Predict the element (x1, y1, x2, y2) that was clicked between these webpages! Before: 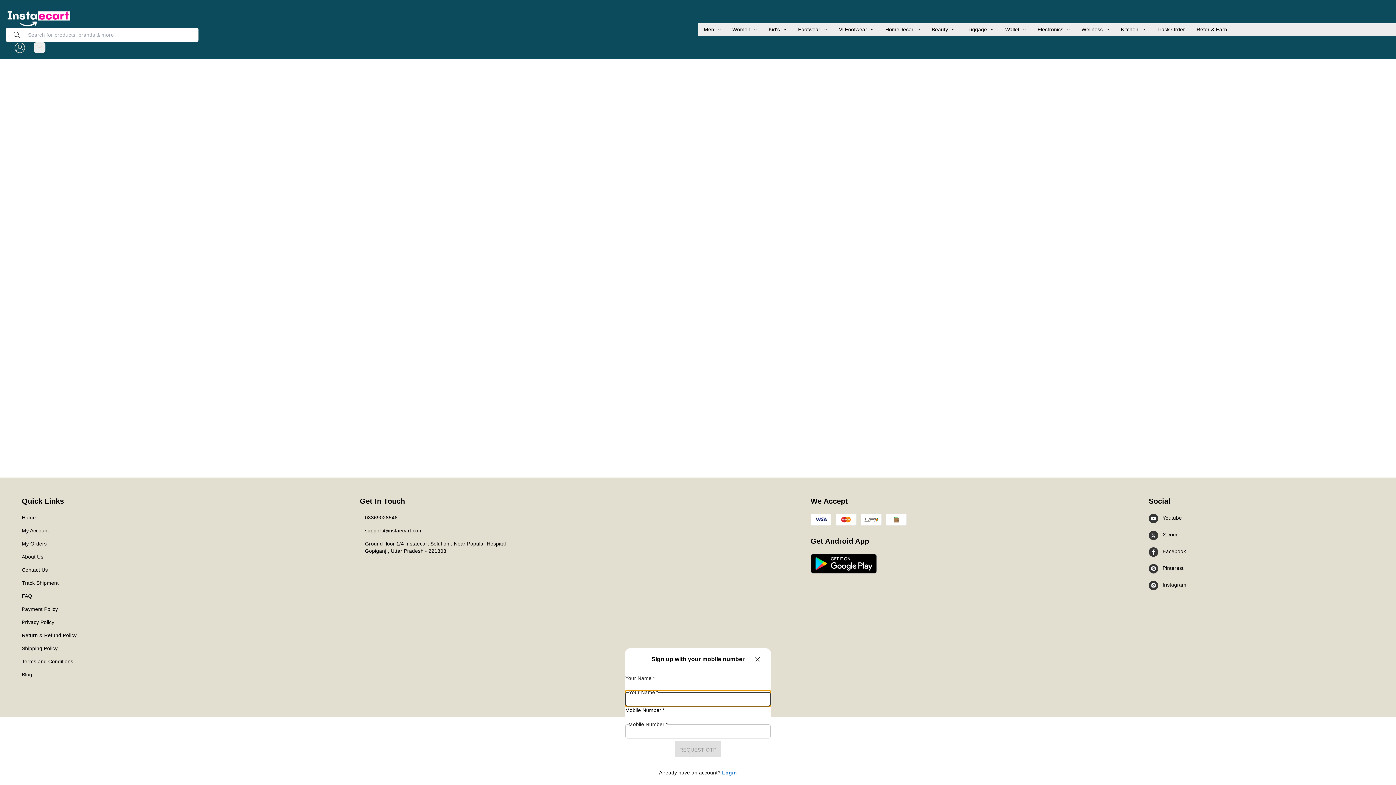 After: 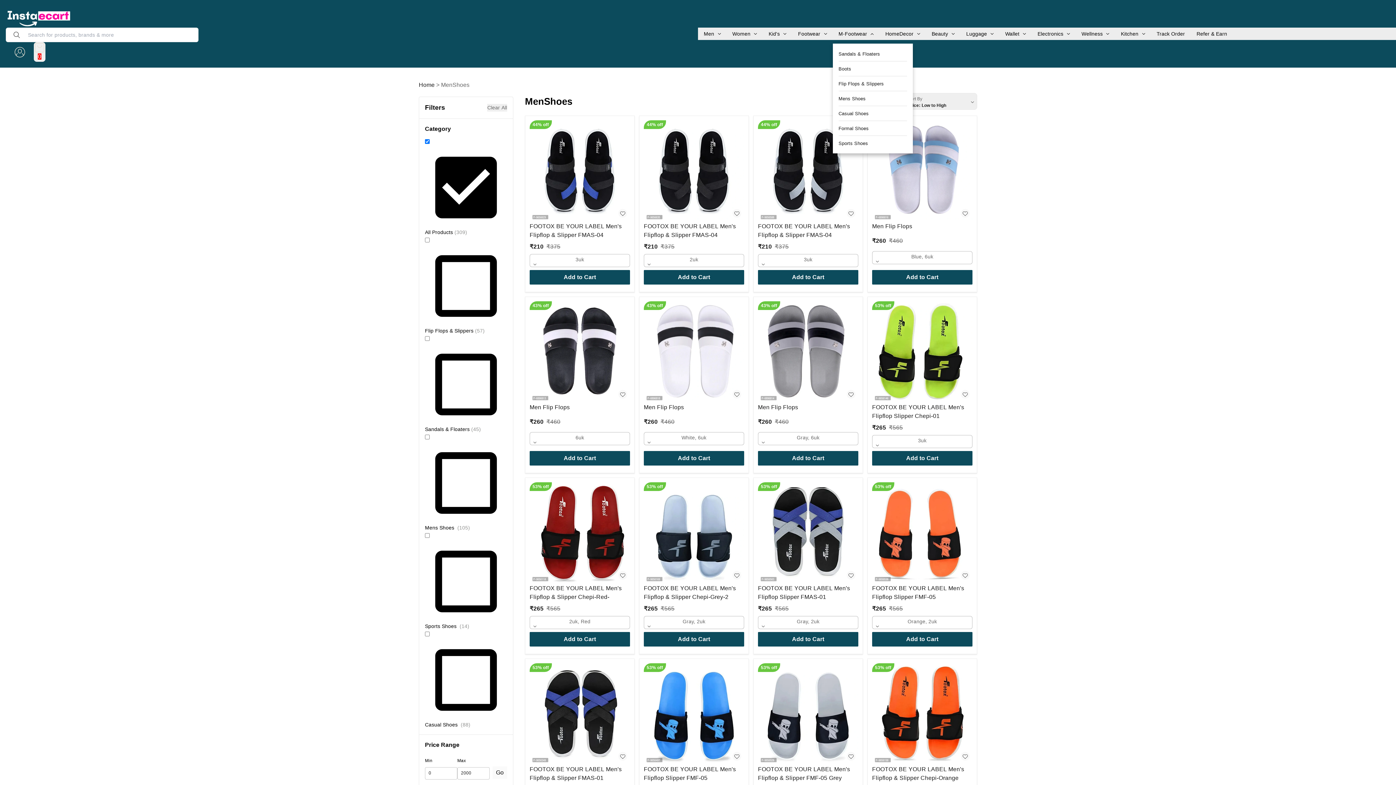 Action: label: M-Footwear bbox: (838, 25, 867, 33)